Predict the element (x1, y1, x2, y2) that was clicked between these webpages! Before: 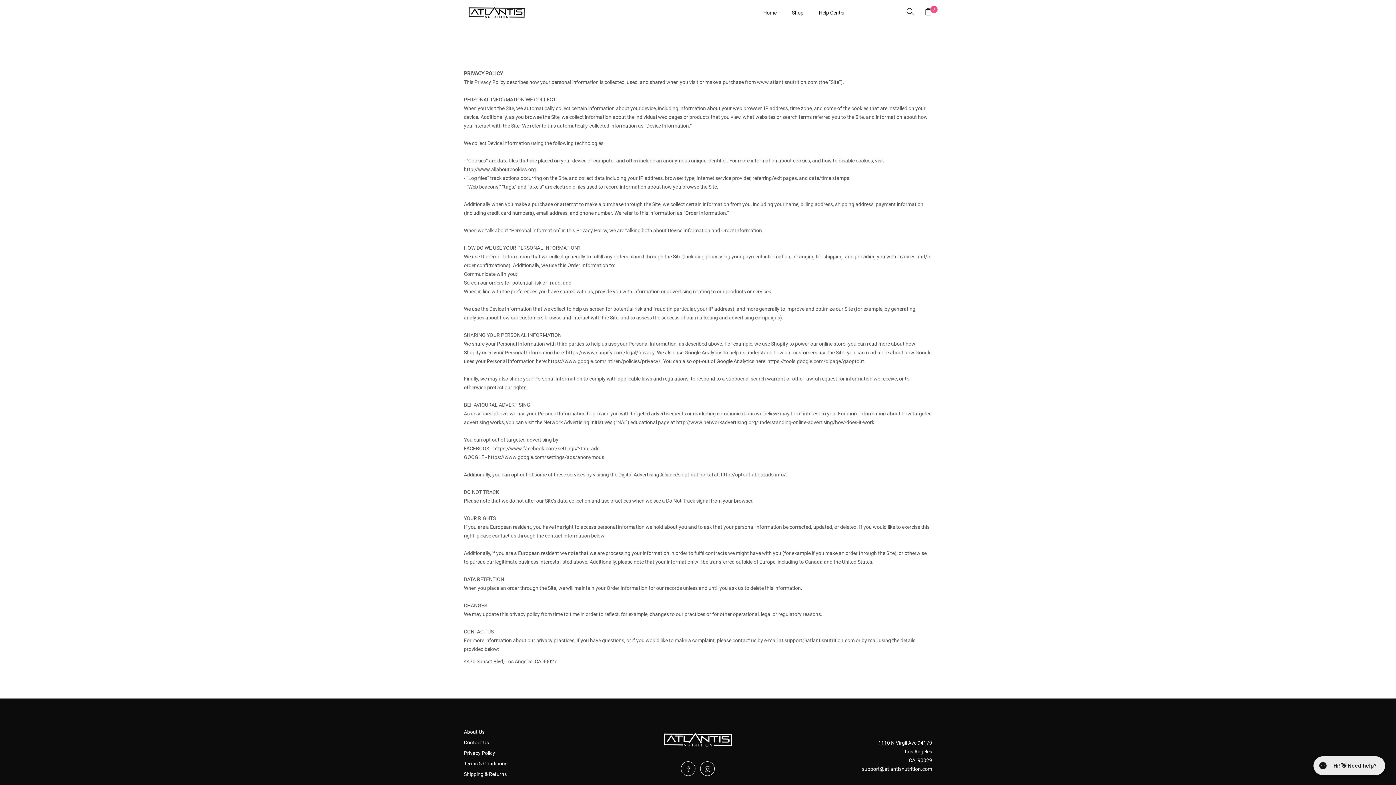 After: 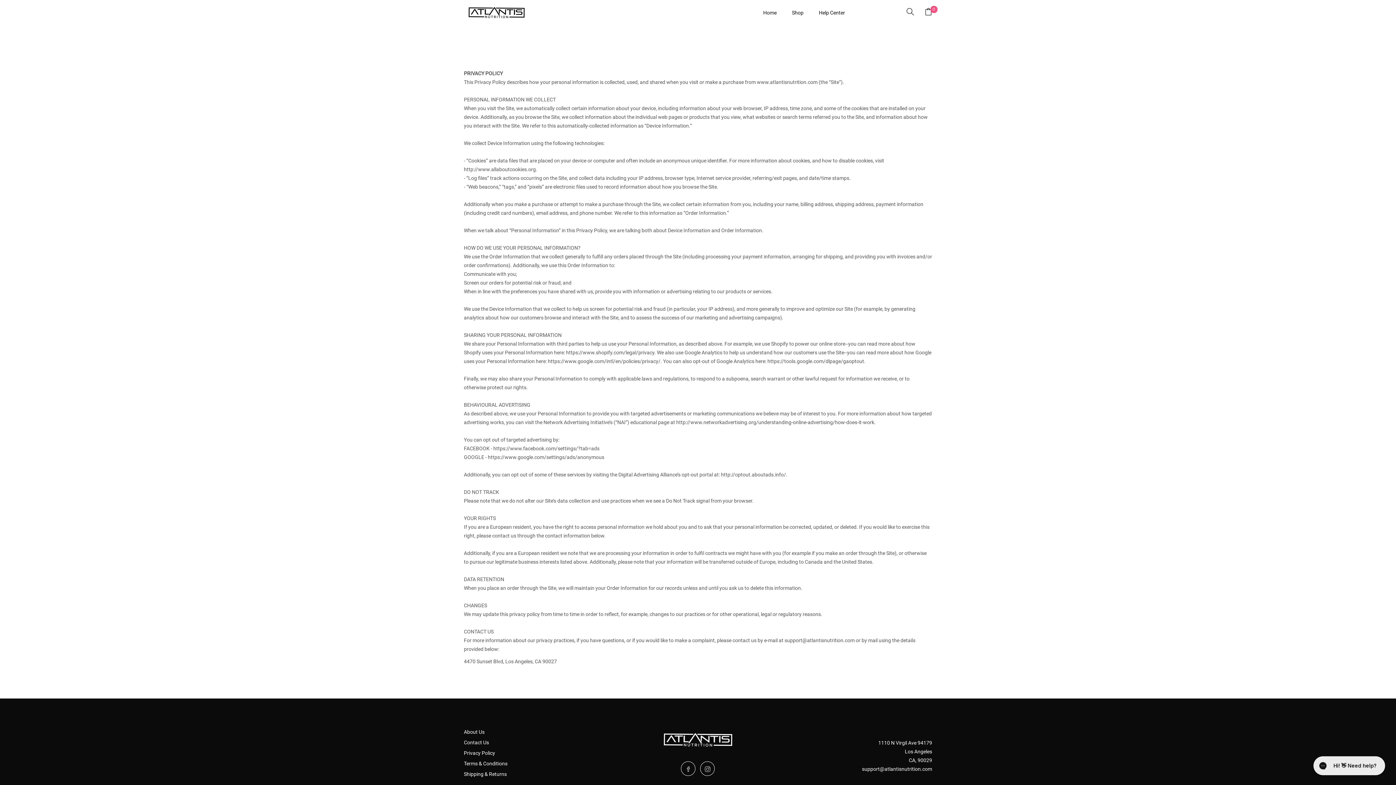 Action: bbox: (700, 761, 715, 776)